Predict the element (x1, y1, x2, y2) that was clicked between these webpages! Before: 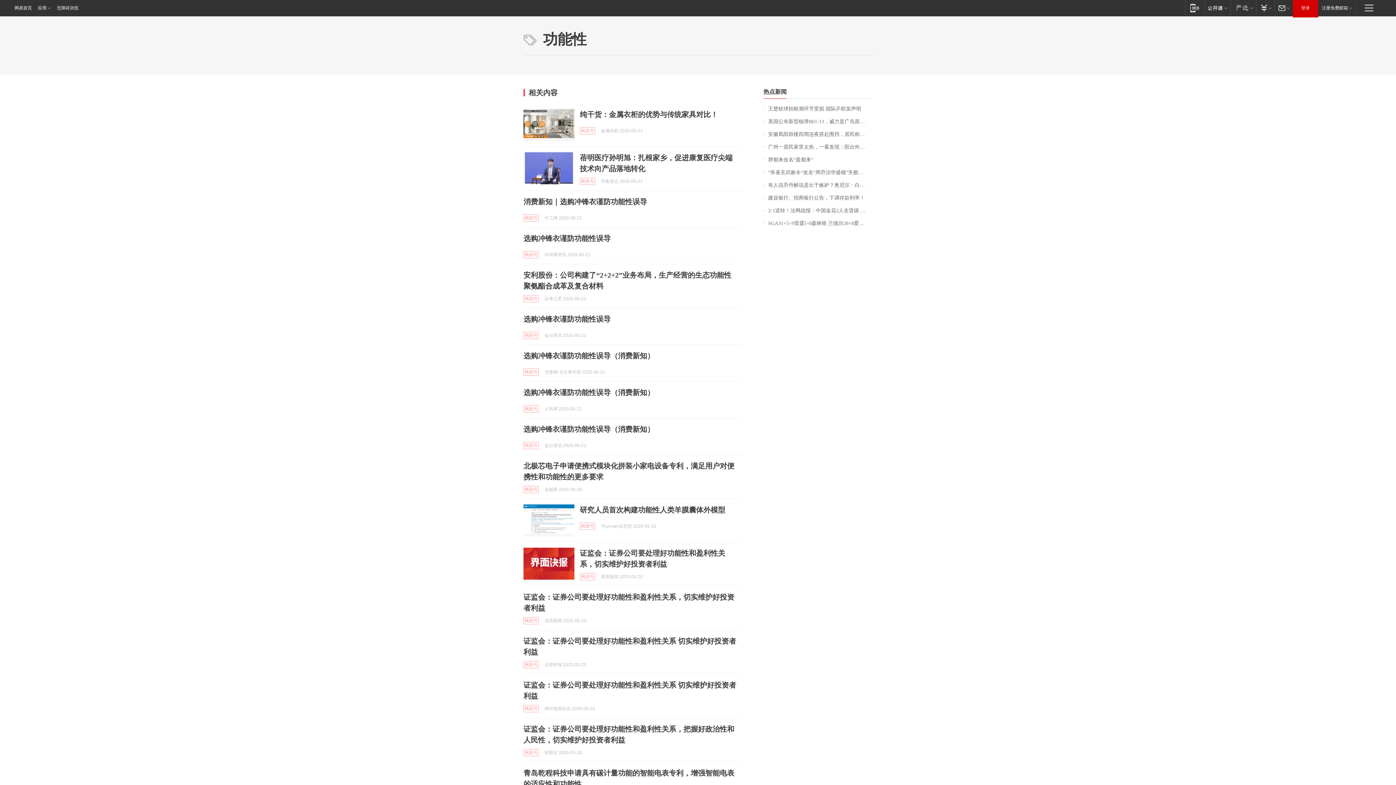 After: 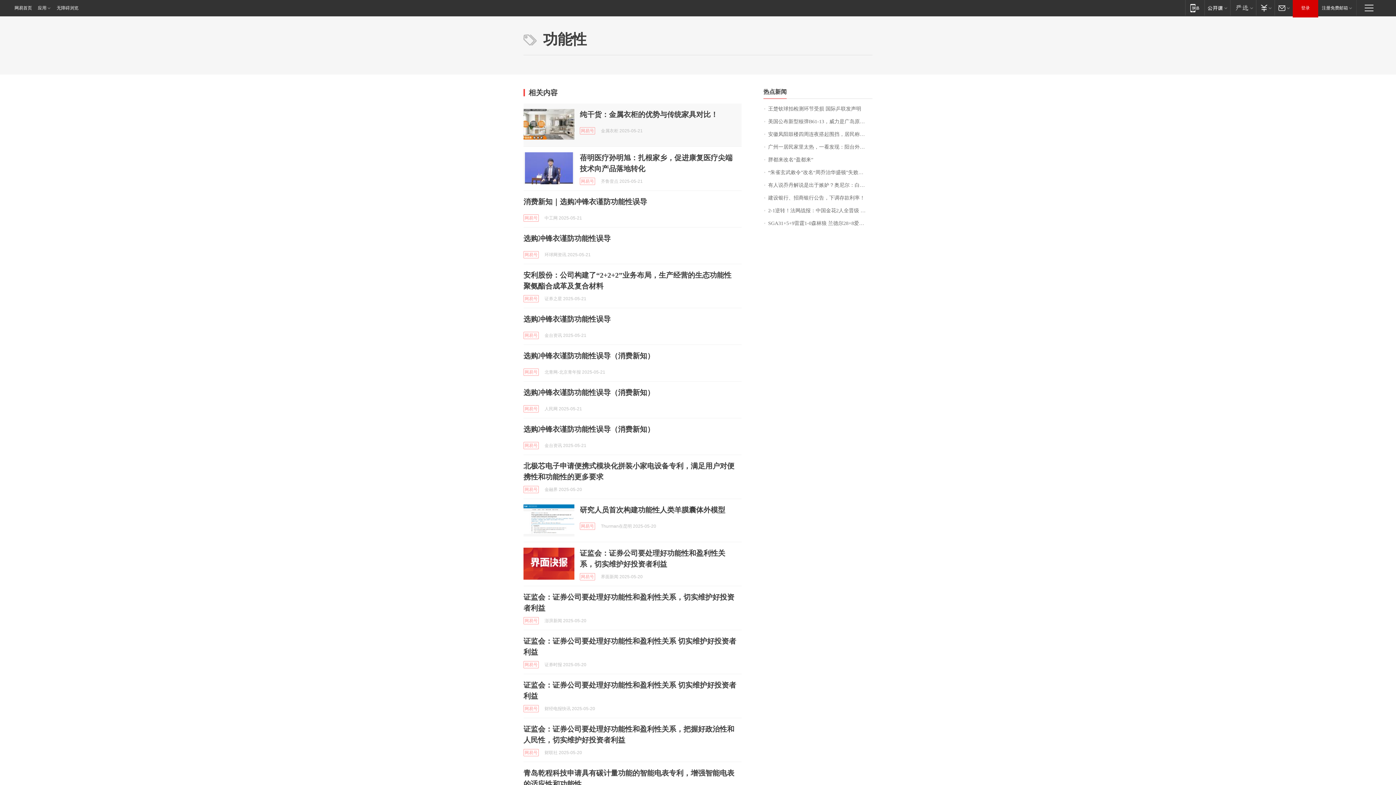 Action: bbox: (523, 109, 574, 141)